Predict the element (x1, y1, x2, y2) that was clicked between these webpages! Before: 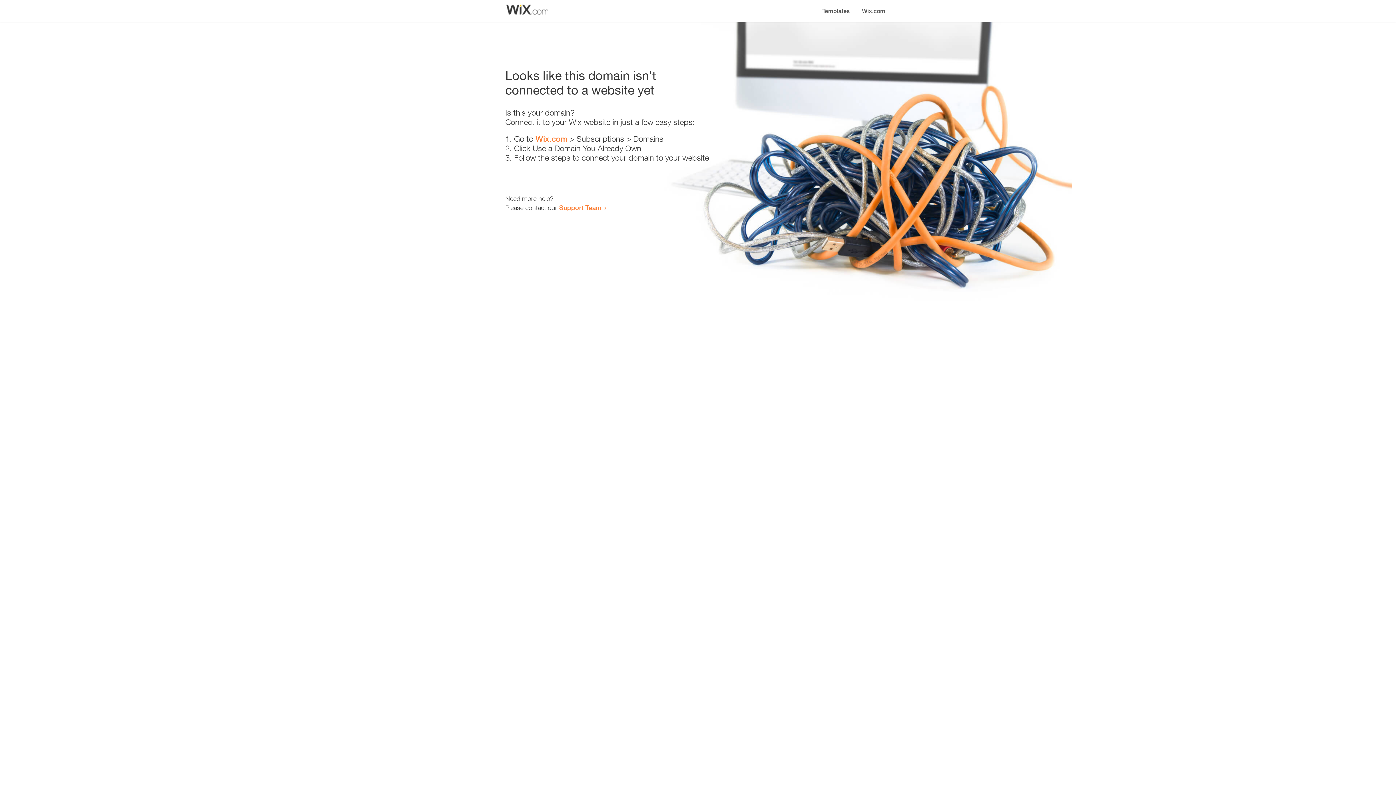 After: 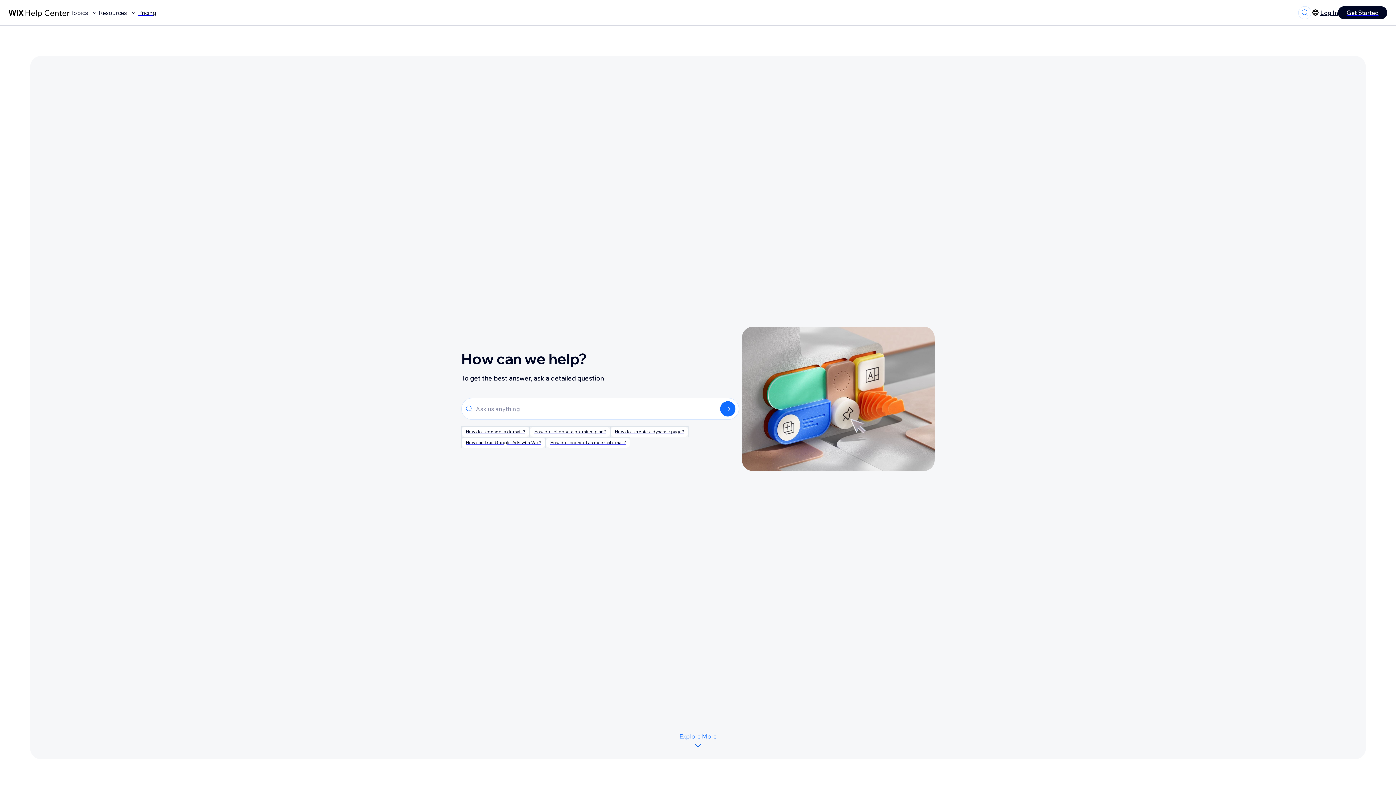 Action: bbox: (559, 203, 601, 211) label: Support Team